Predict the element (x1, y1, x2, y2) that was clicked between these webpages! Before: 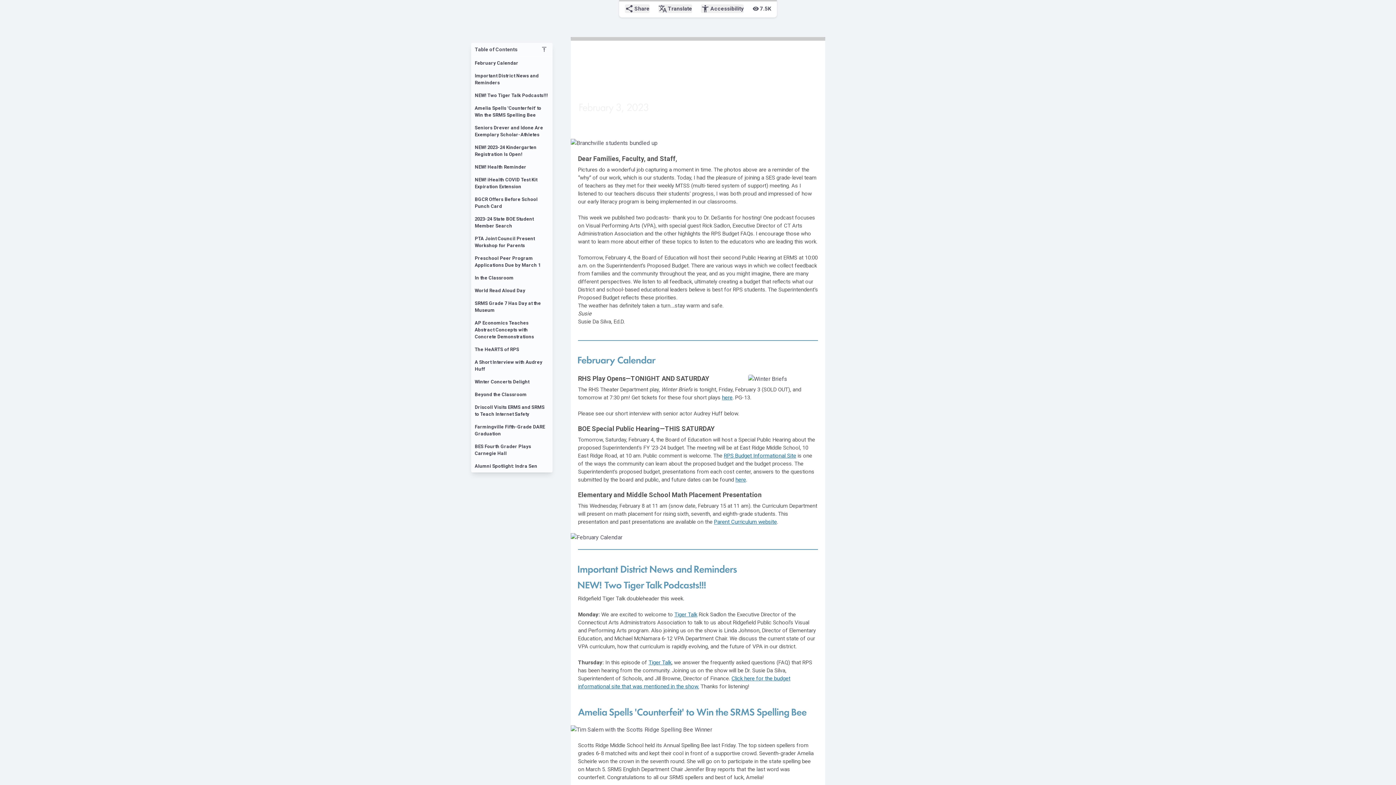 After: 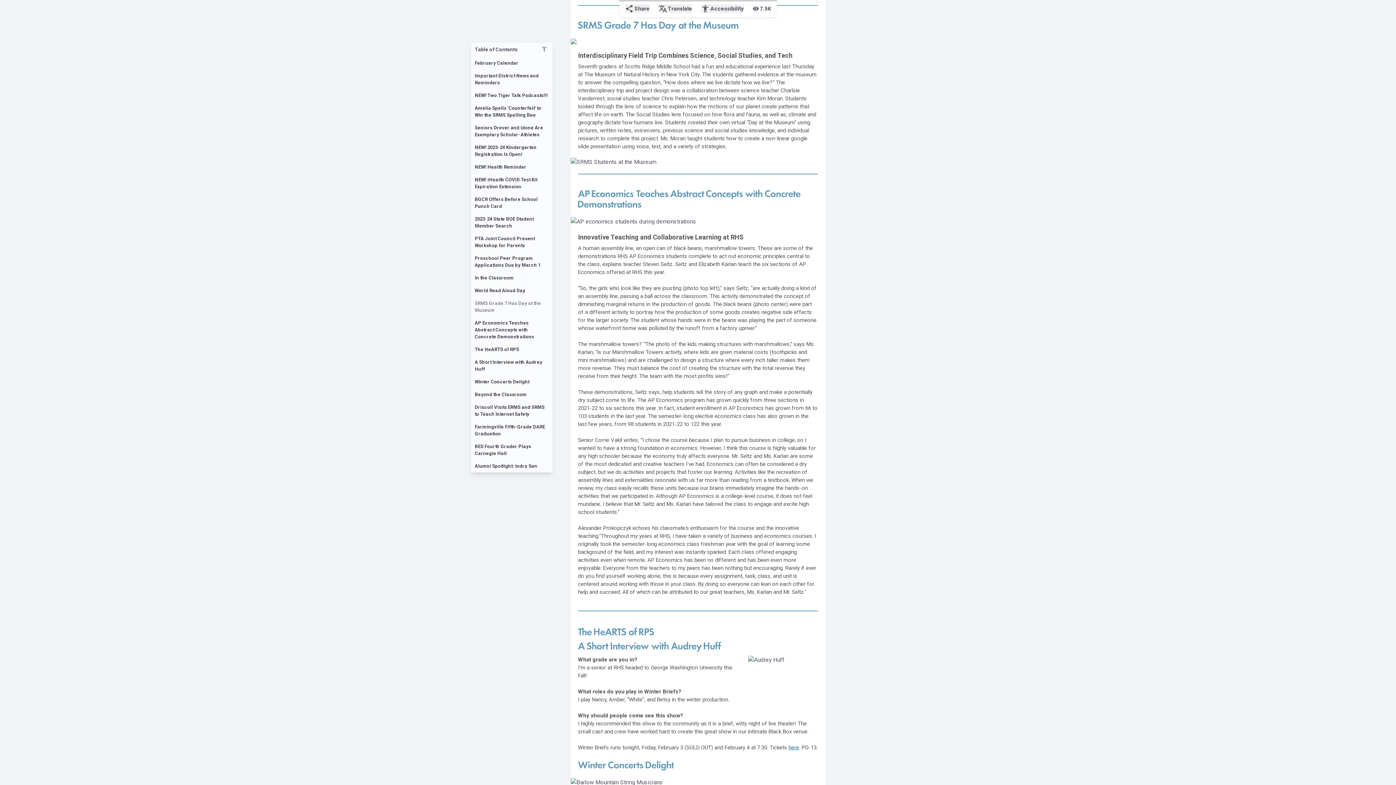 Action: label: SRMS Grade 7 Has Day at the Museum bbox: (471, 297, 552, 316)